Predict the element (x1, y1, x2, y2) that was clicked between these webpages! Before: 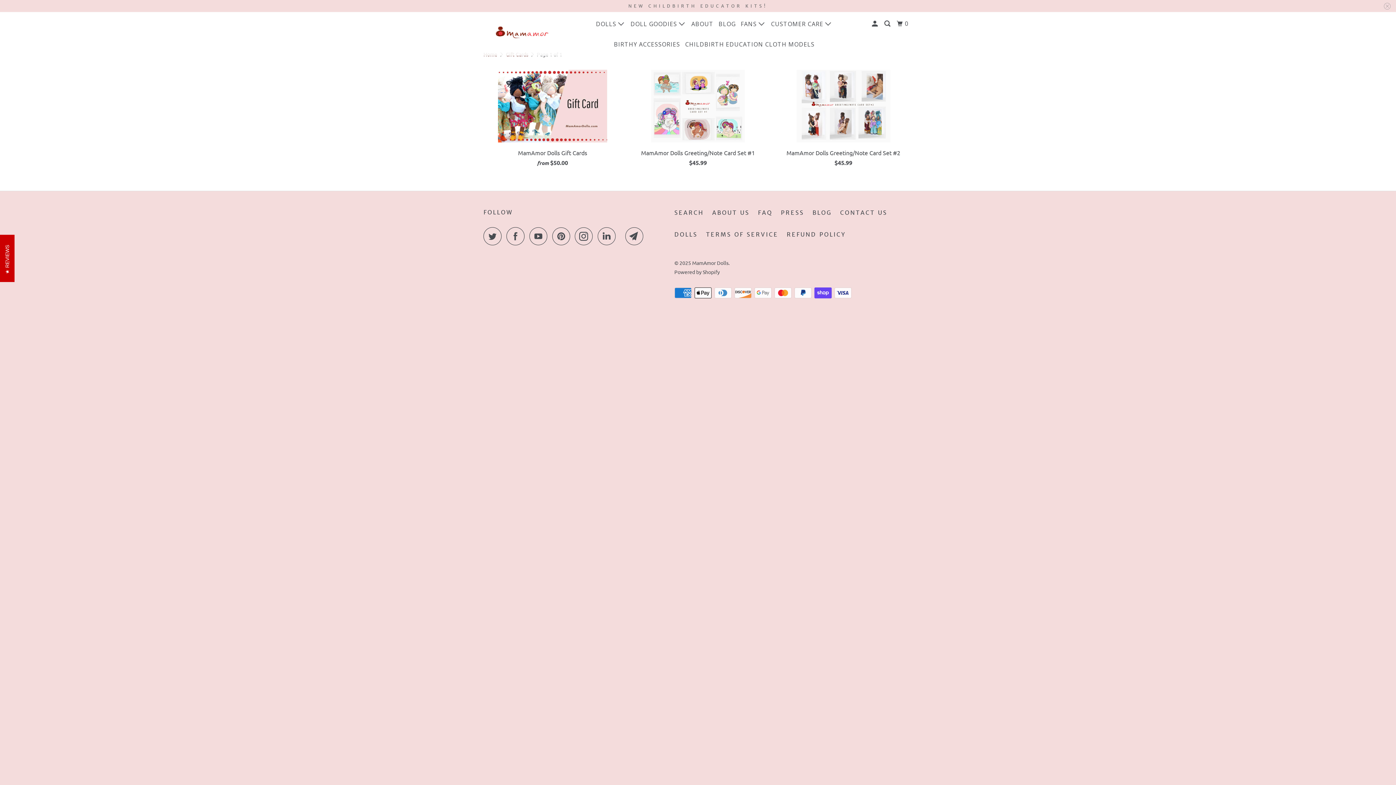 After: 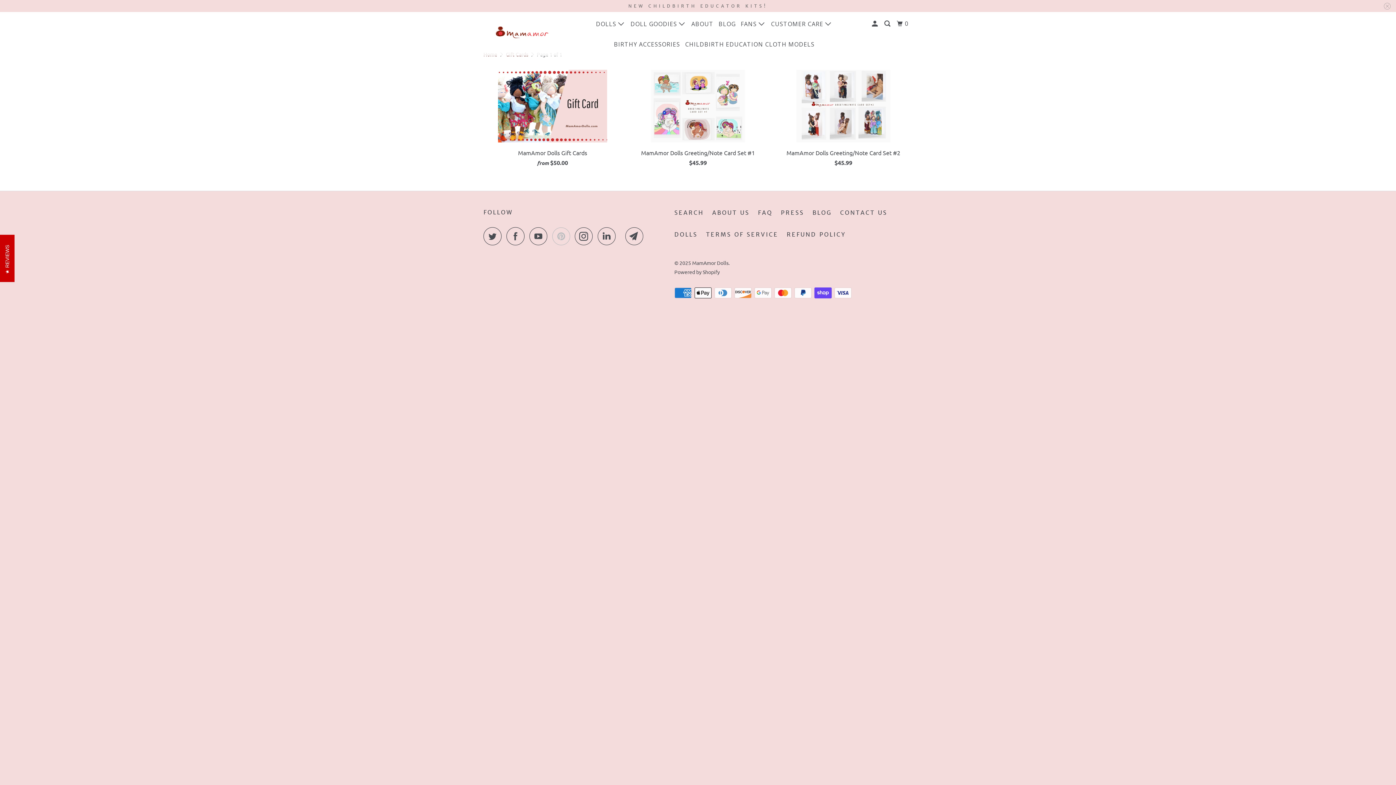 Action: bbox: (552, 227, 573, 245)